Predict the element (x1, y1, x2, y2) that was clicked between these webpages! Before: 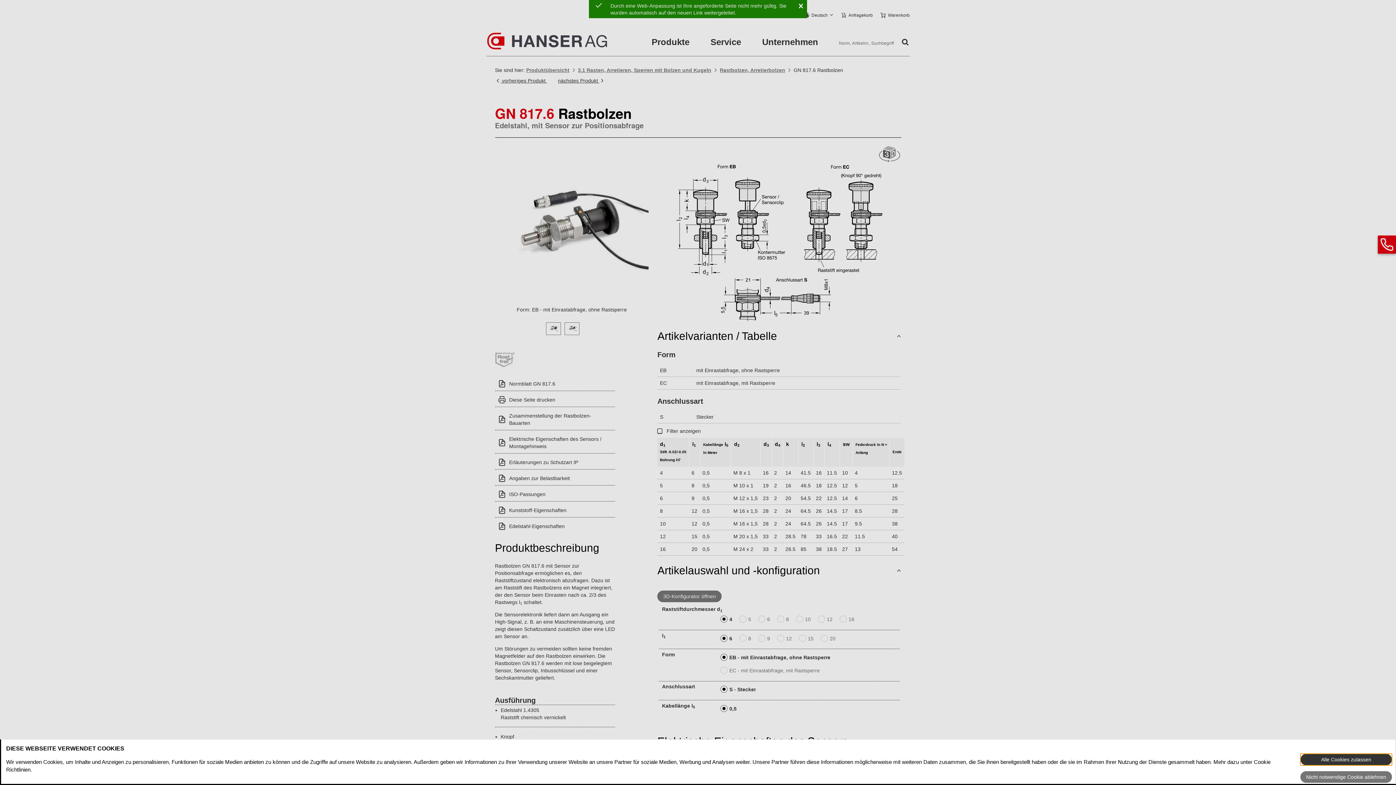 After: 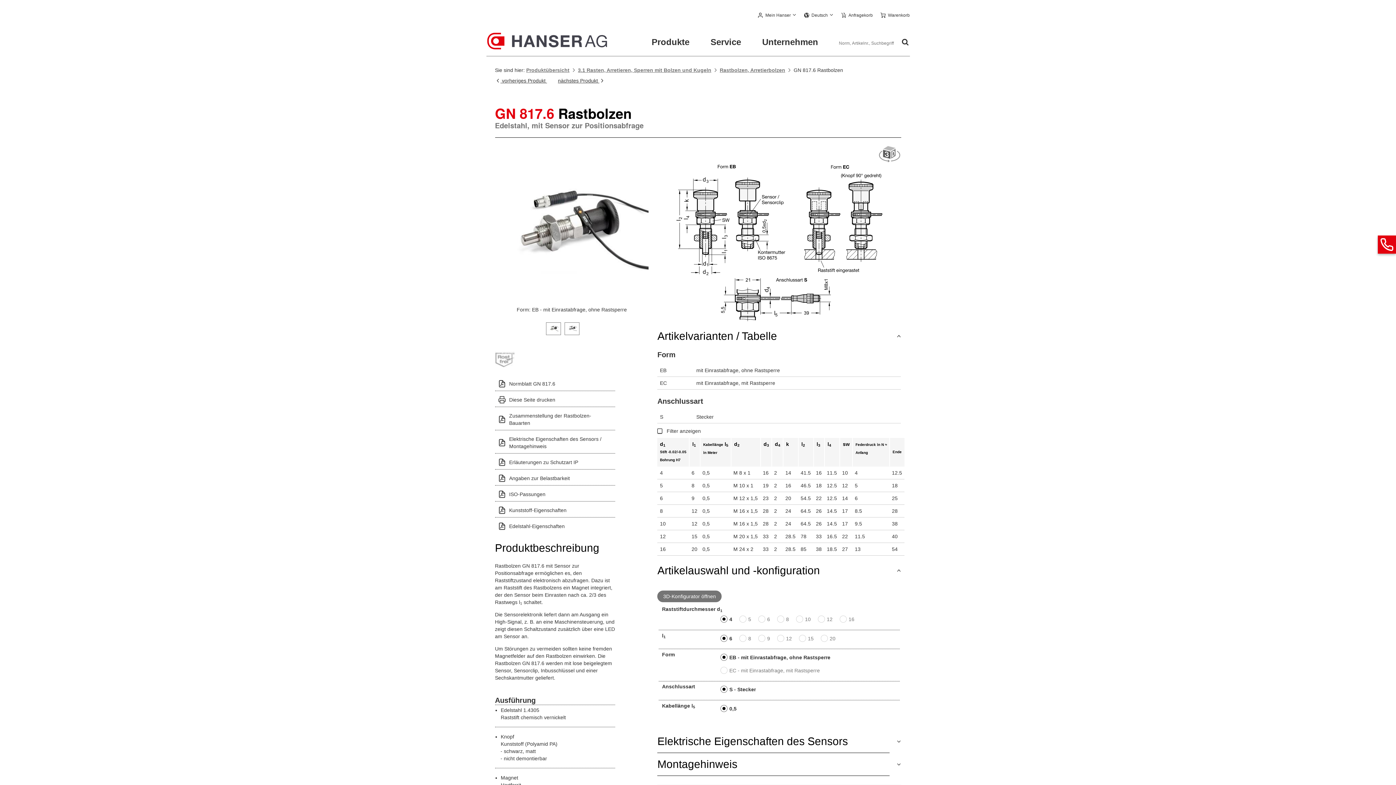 Action: label: Alle Cookies zulassen bbox: (1300, 754, 1392, 765)